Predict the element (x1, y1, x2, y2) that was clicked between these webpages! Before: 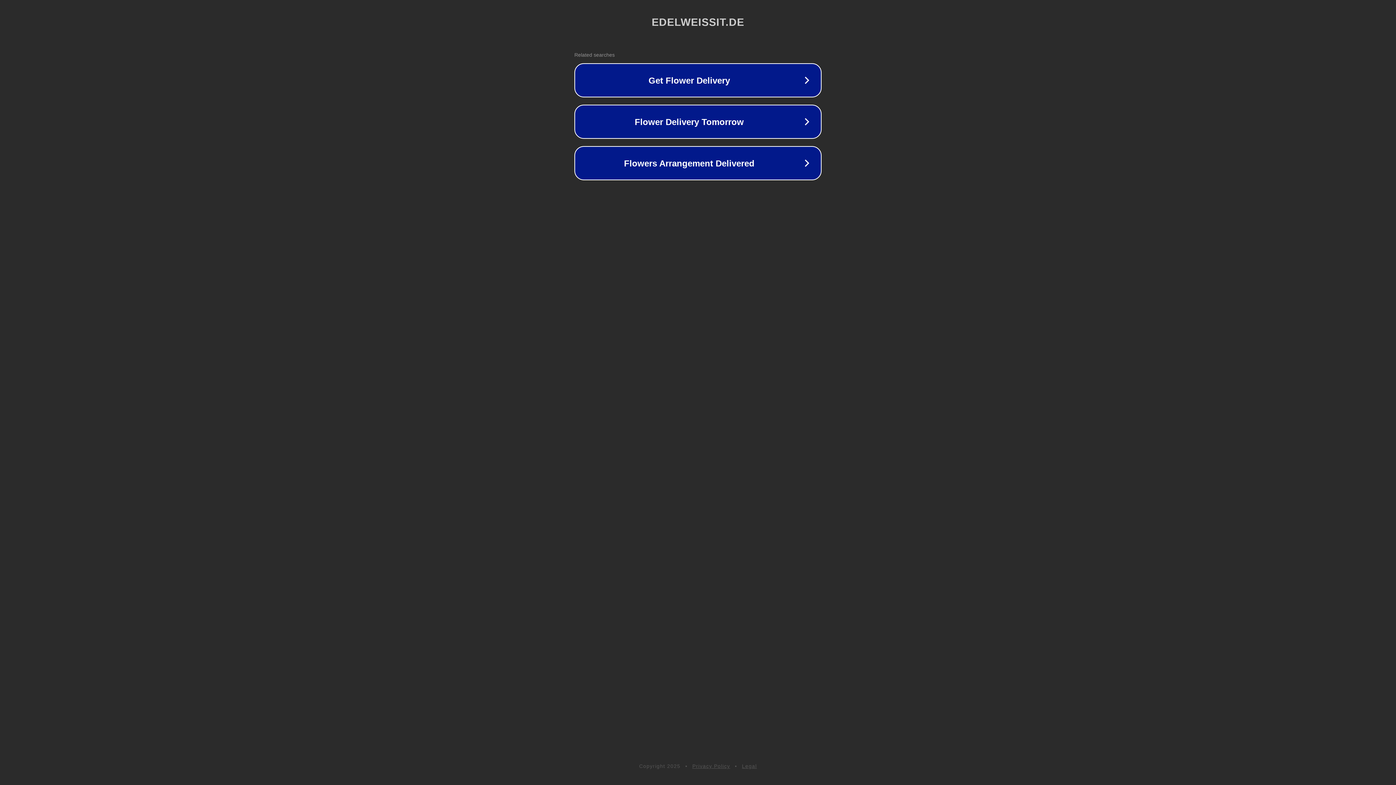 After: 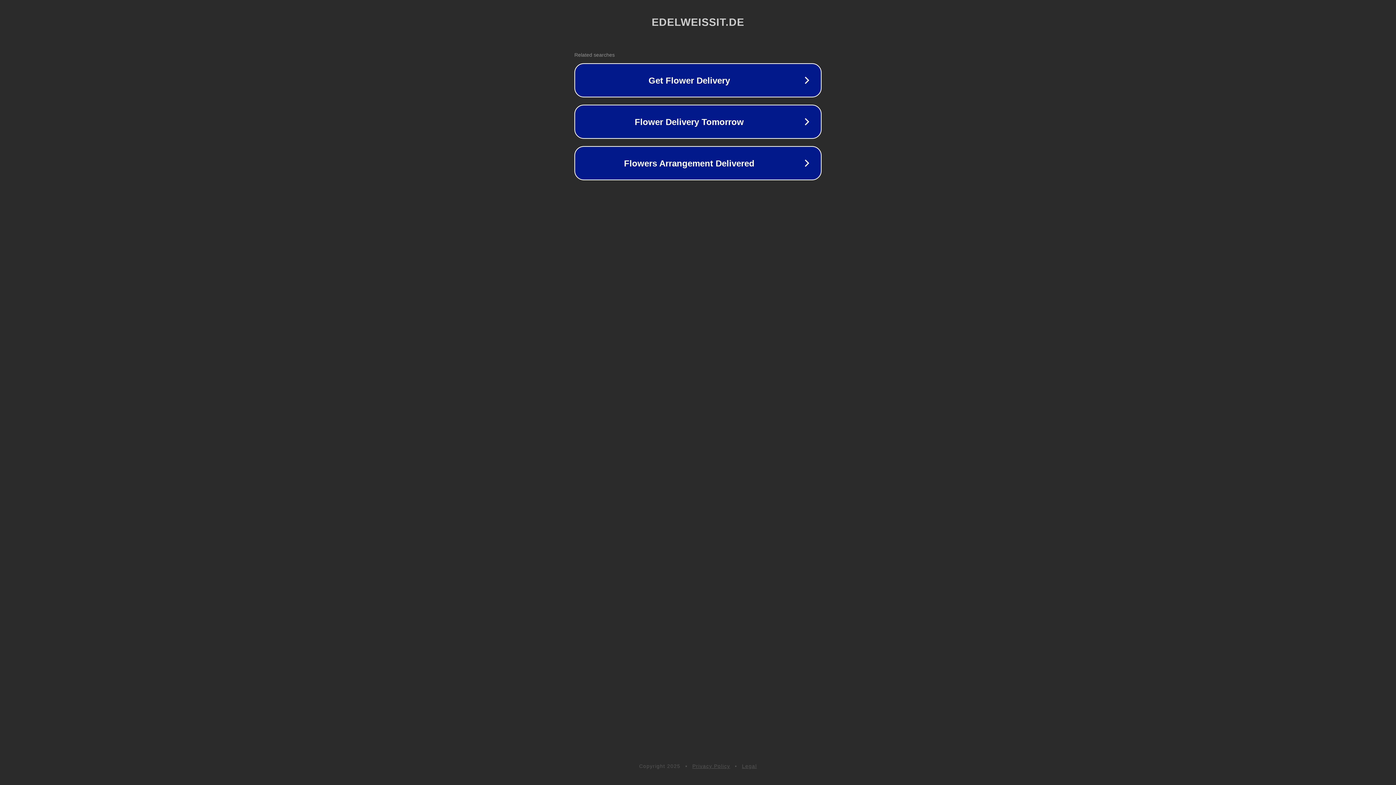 Action: bbox: (692, 763, 730, 769) label: Privacy Policy